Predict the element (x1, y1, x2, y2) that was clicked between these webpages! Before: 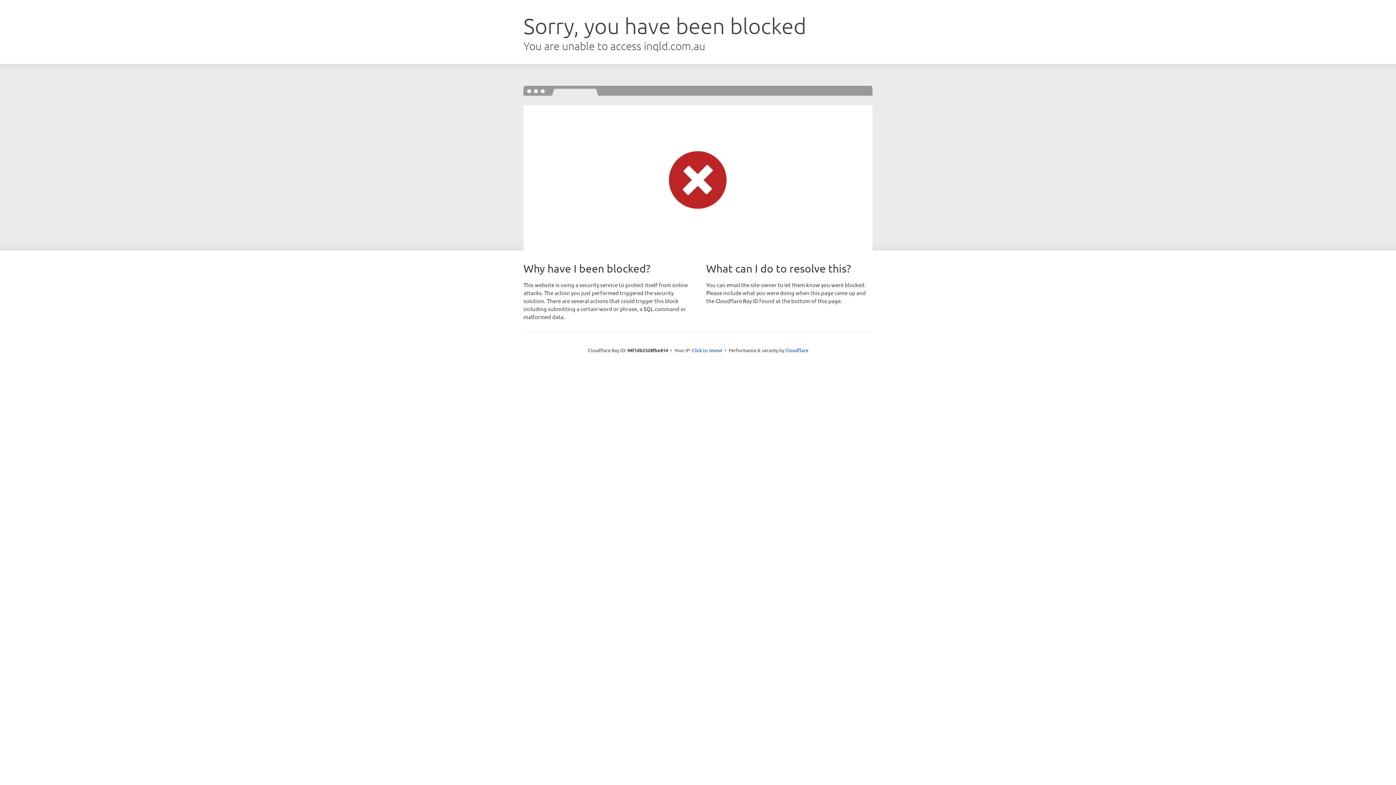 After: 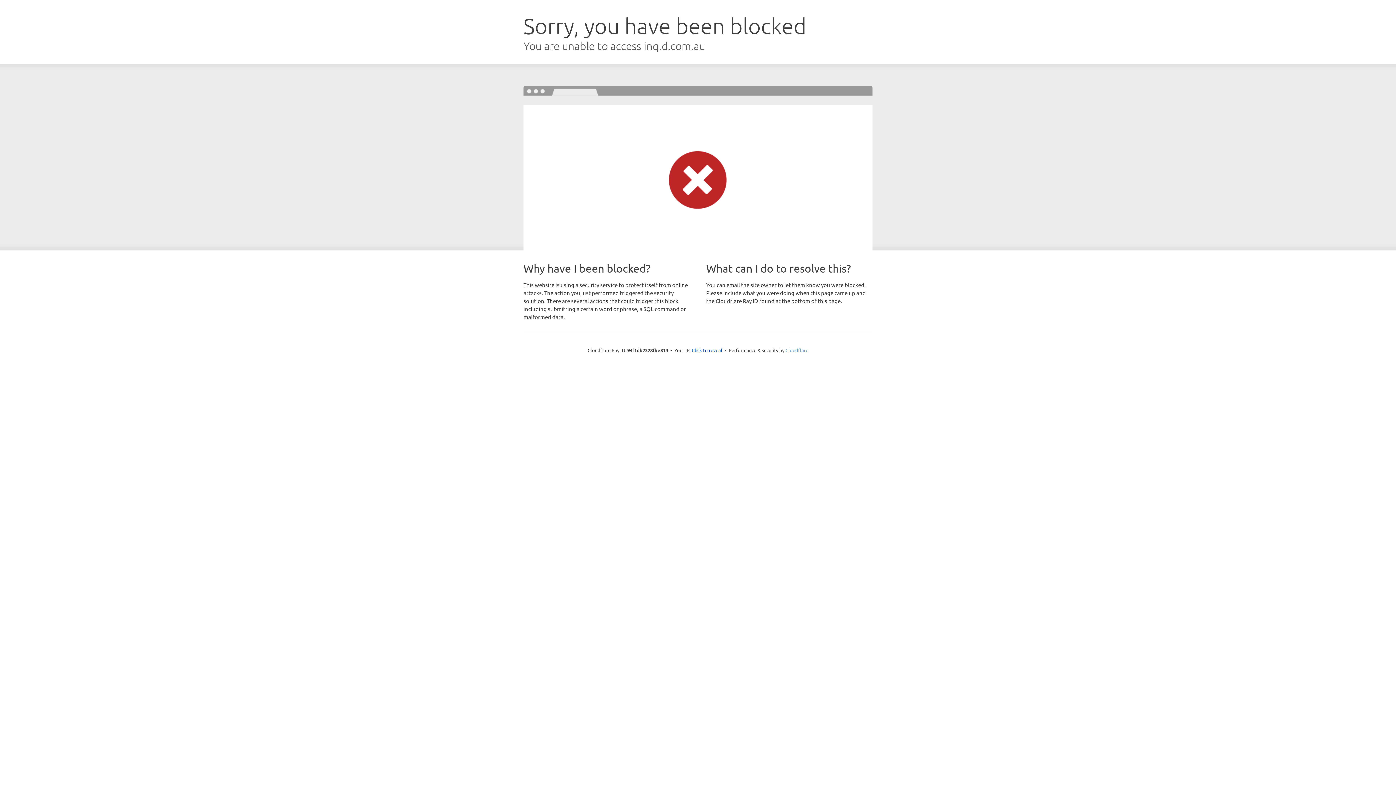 Action: bbox: (785, 347, 808, 353) label: Cloudflare